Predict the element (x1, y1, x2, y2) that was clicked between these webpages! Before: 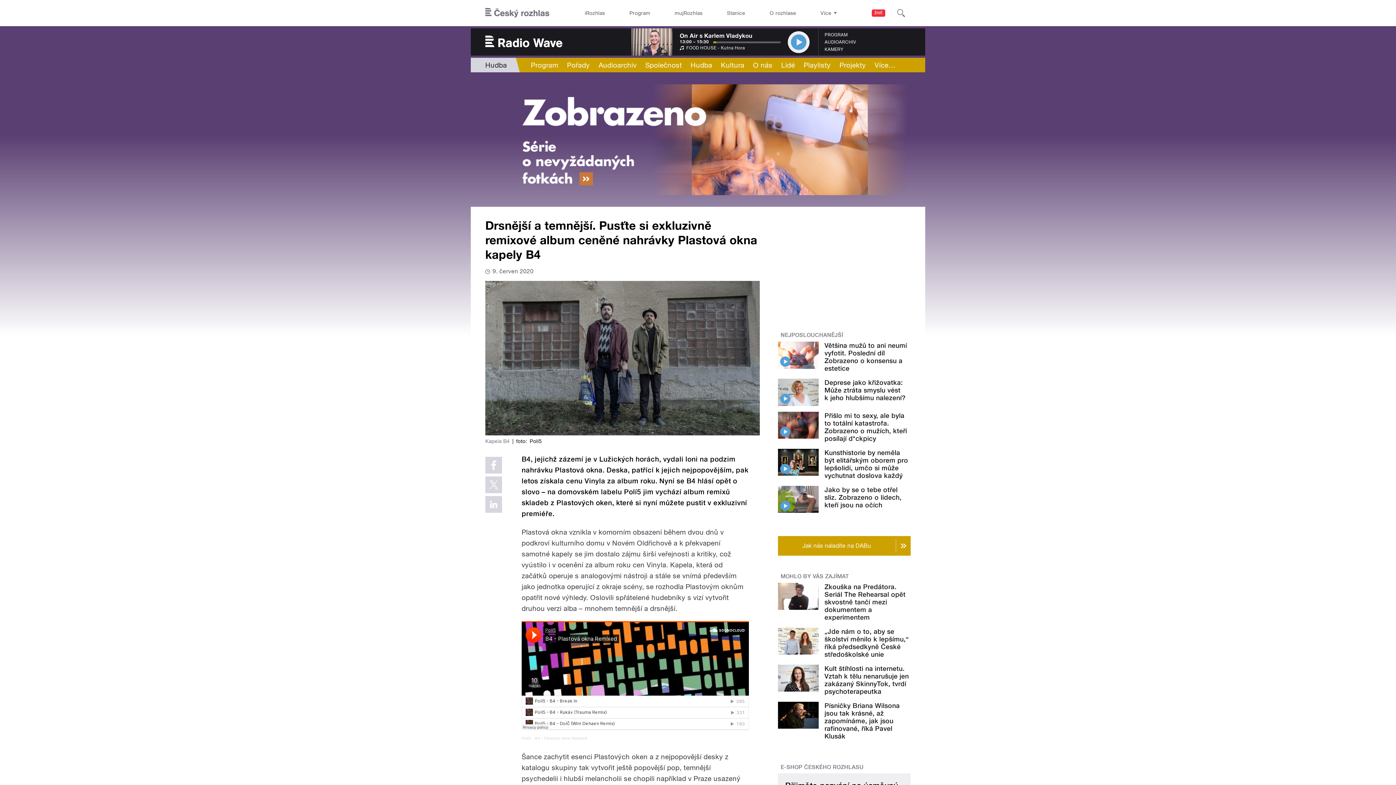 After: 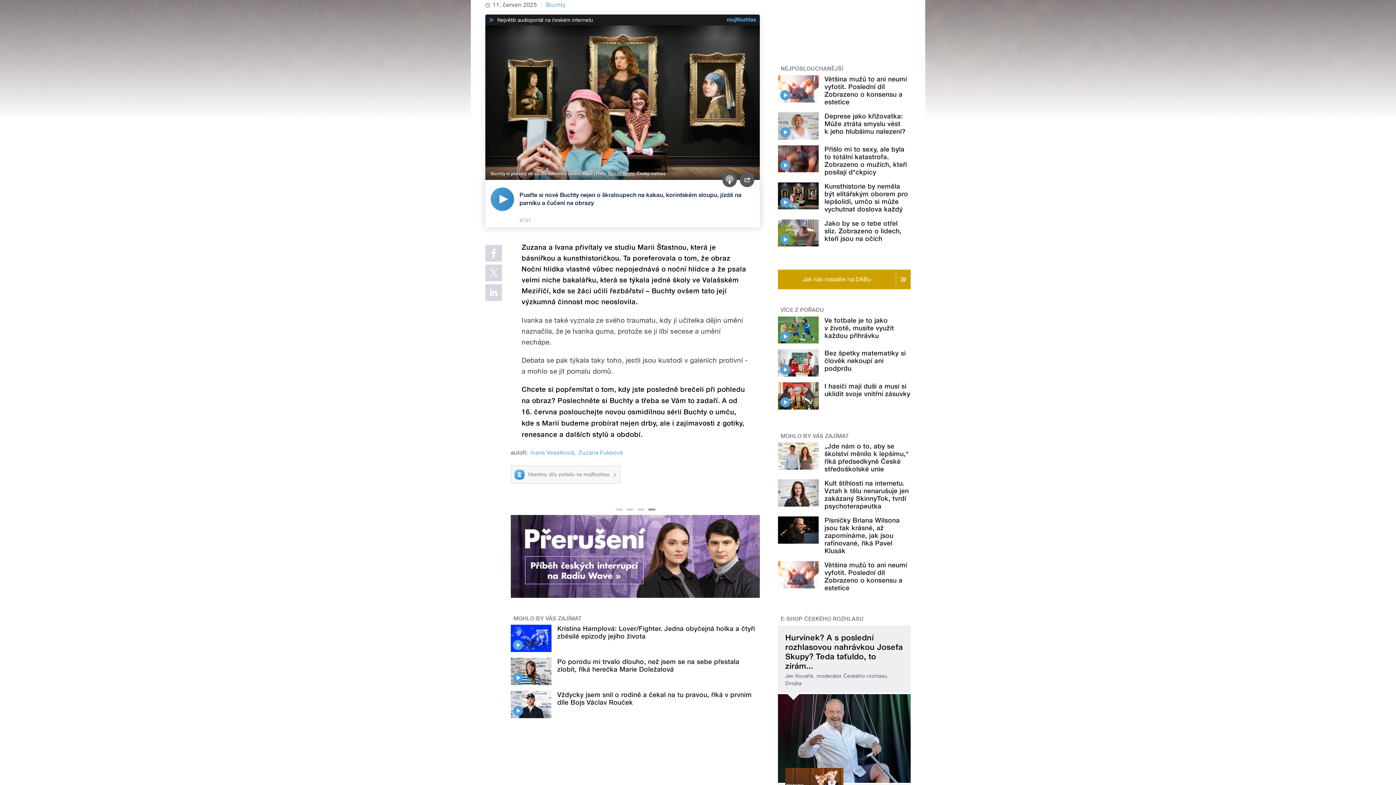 Action: bbox: (780, 463, 790, 474)